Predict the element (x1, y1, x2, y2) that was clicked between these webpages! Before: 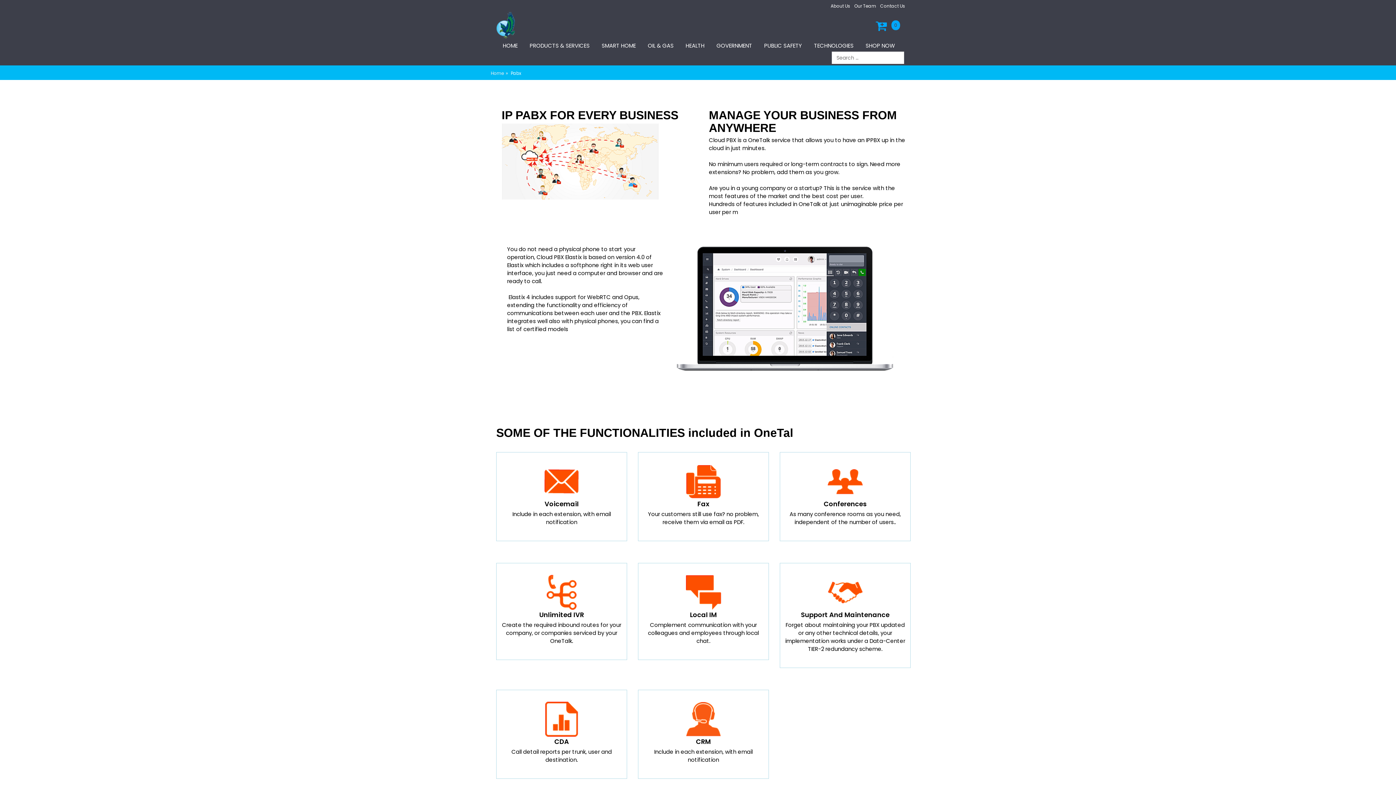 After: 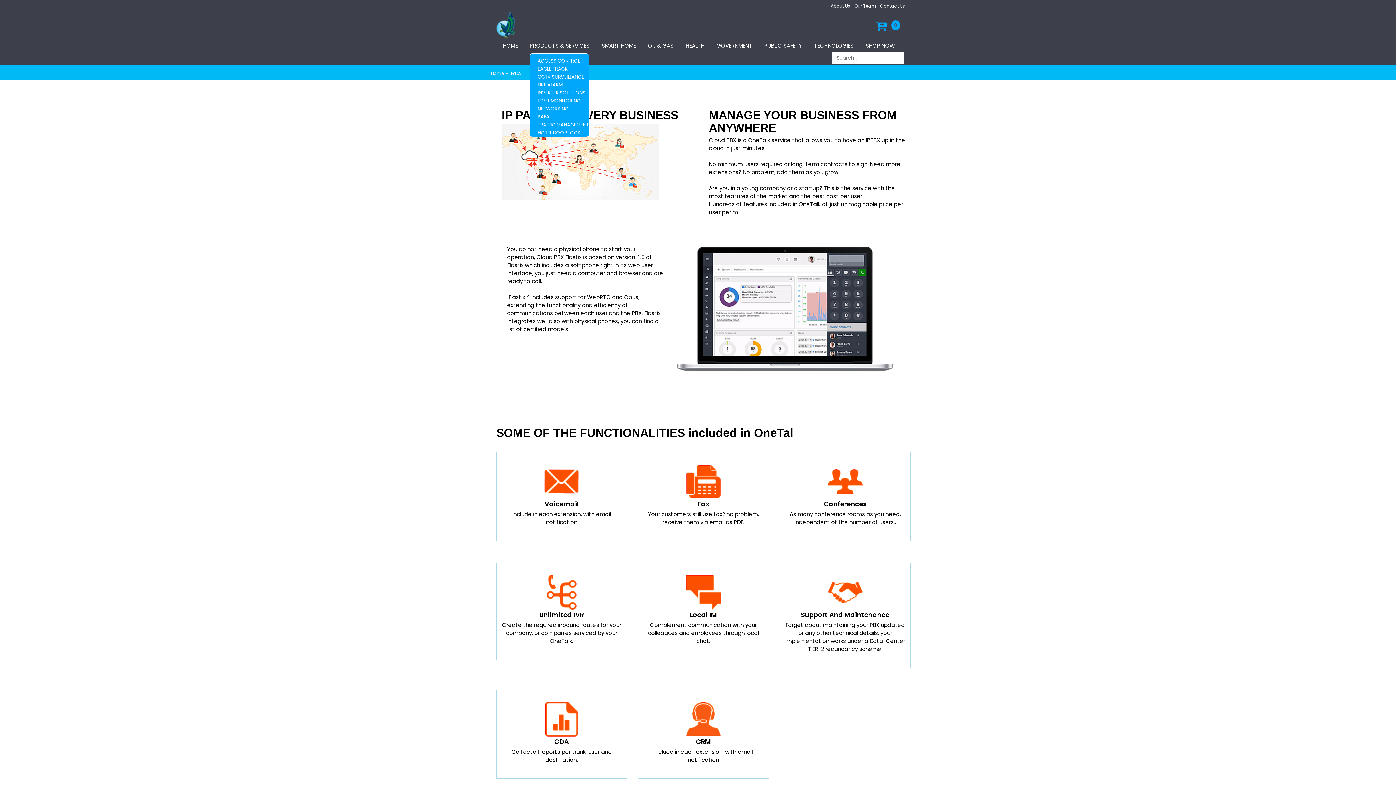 Action: bbox: (529, 41, 589, 49) label: PRODUCTS & SERVICES